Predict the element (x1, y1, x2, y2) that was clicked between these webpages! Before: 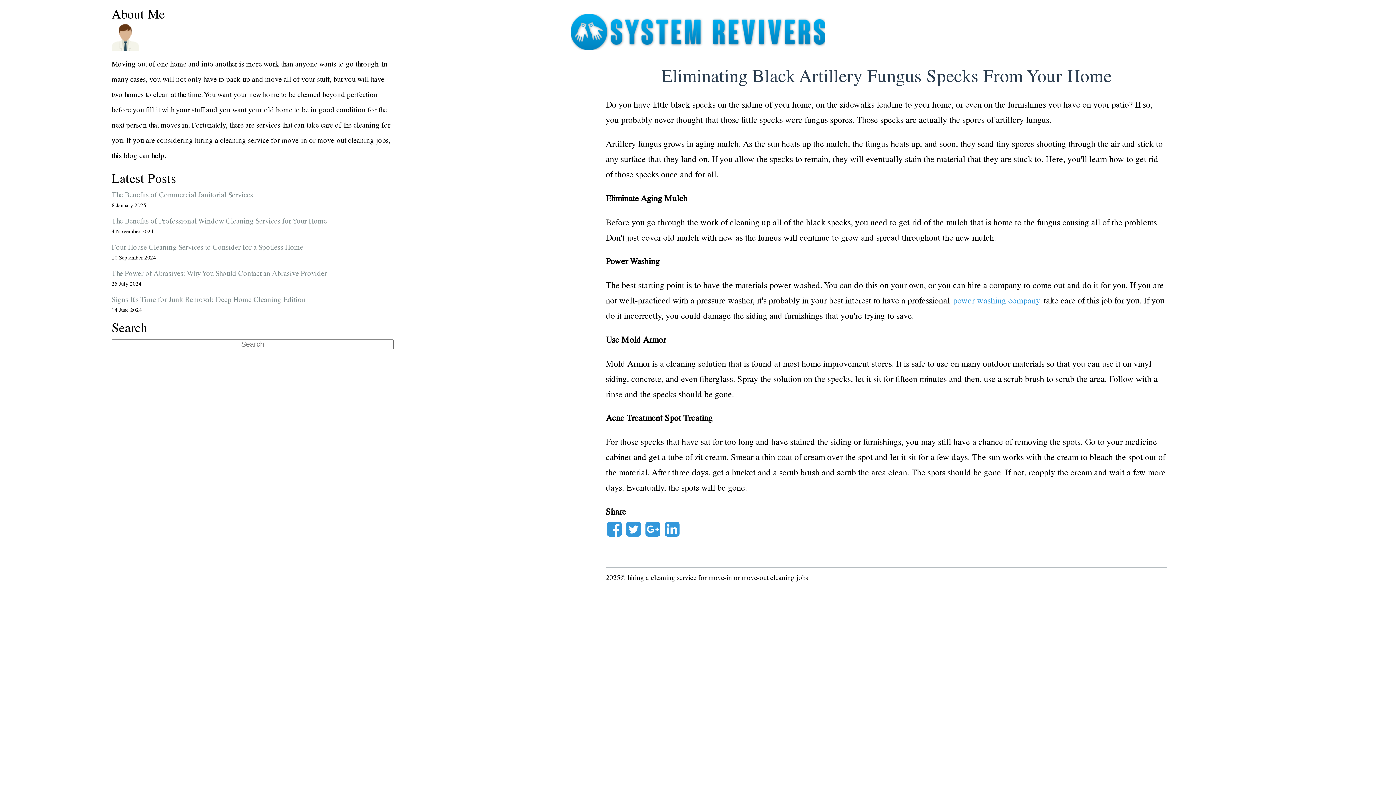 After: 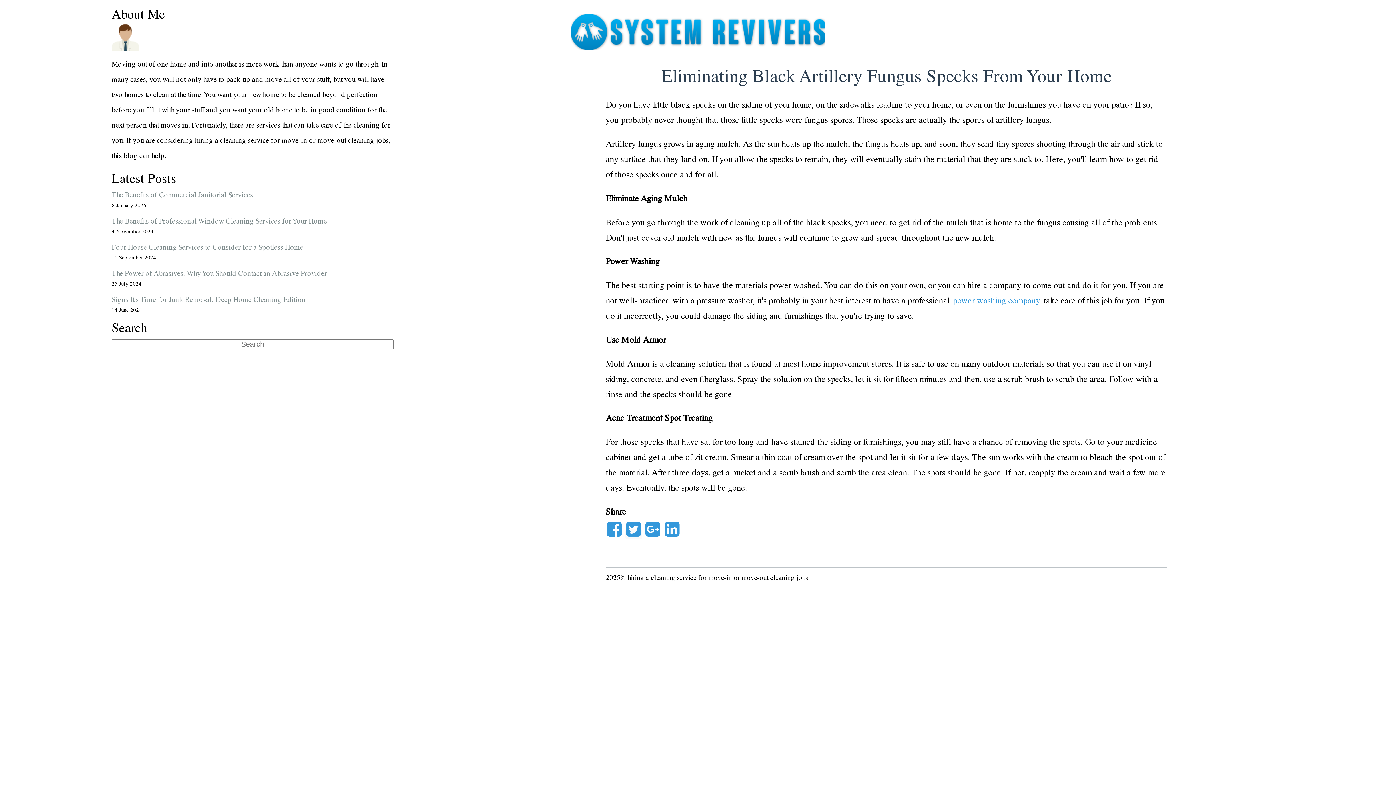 Action: bbox: (625, 529, 642, 539)